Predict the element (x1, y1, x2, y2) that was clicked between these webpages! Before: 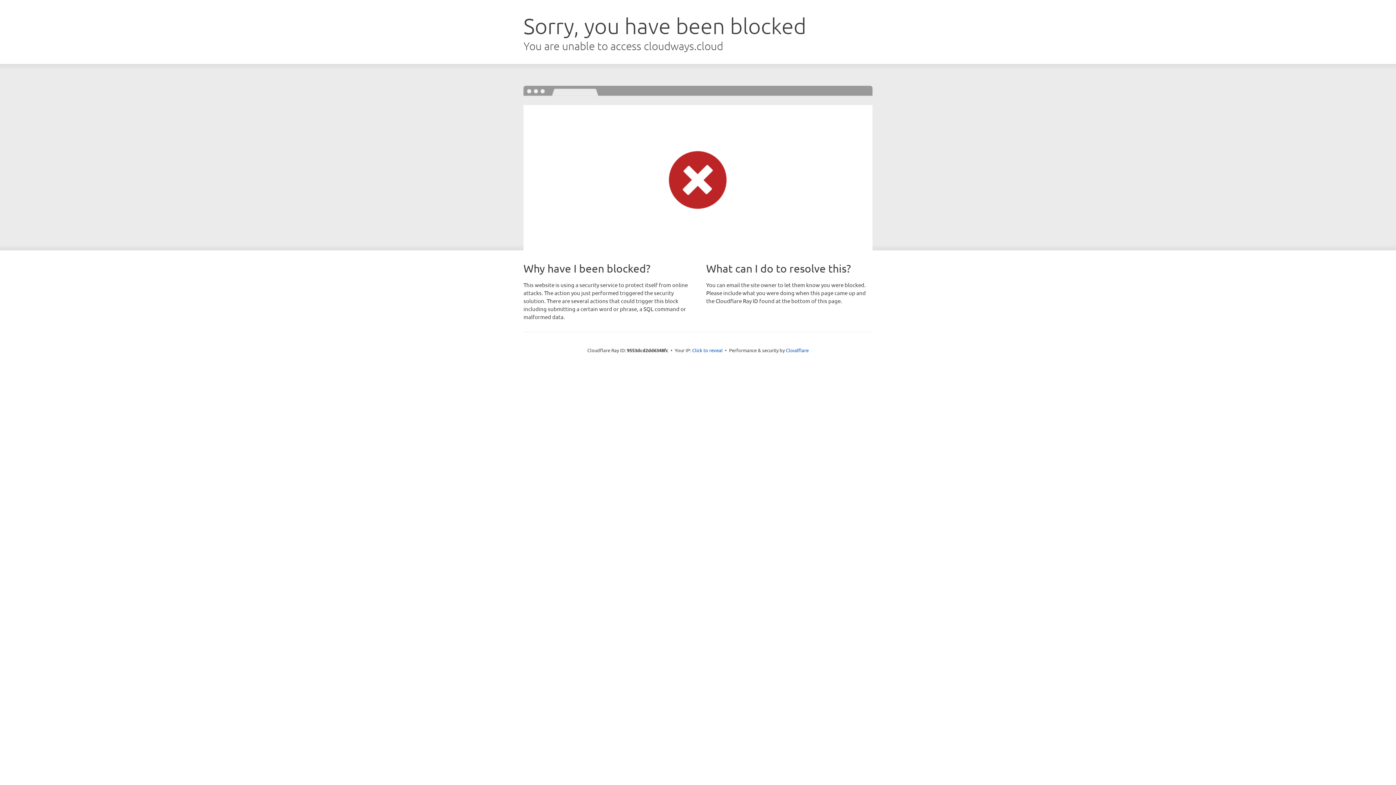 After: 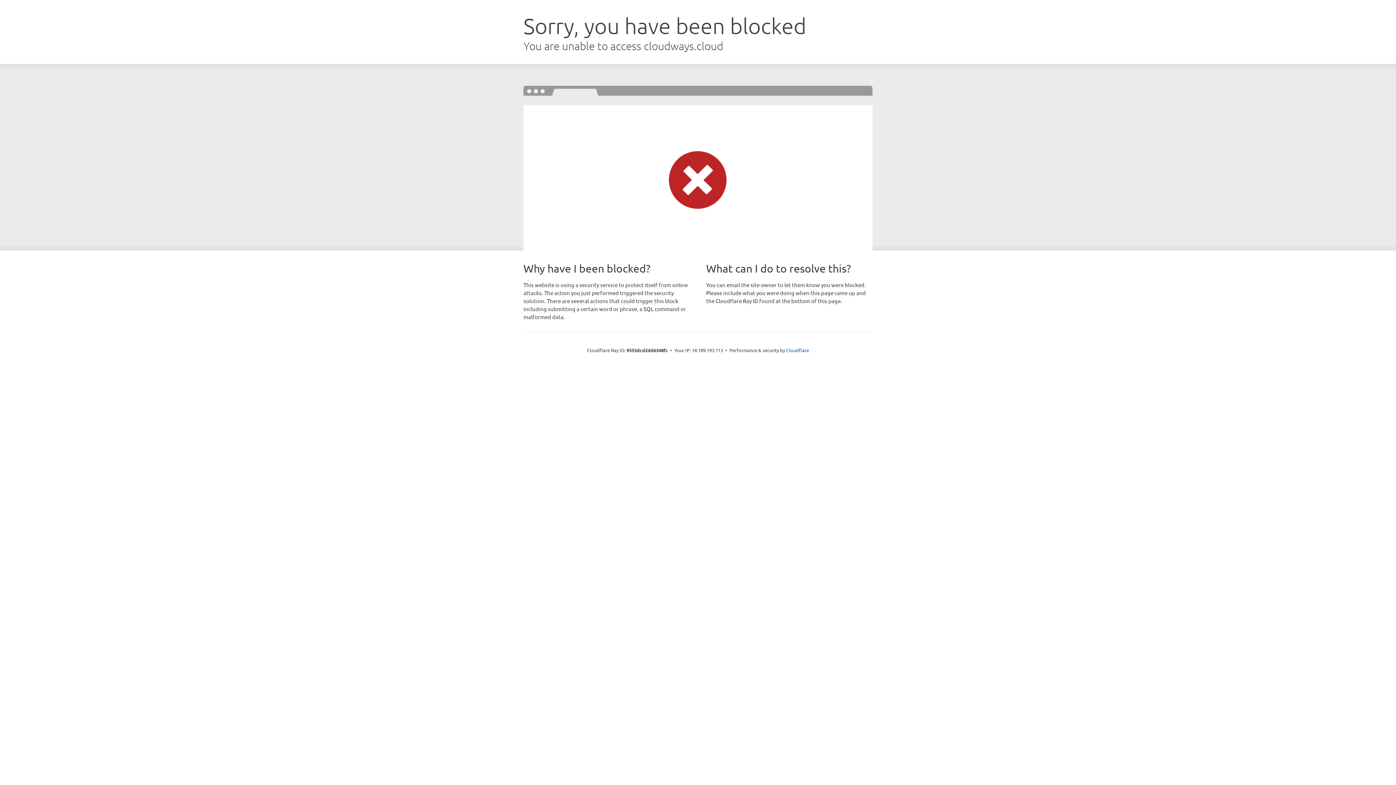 Action: bbox: (692, 346, 722, 353) label: Click to reveal